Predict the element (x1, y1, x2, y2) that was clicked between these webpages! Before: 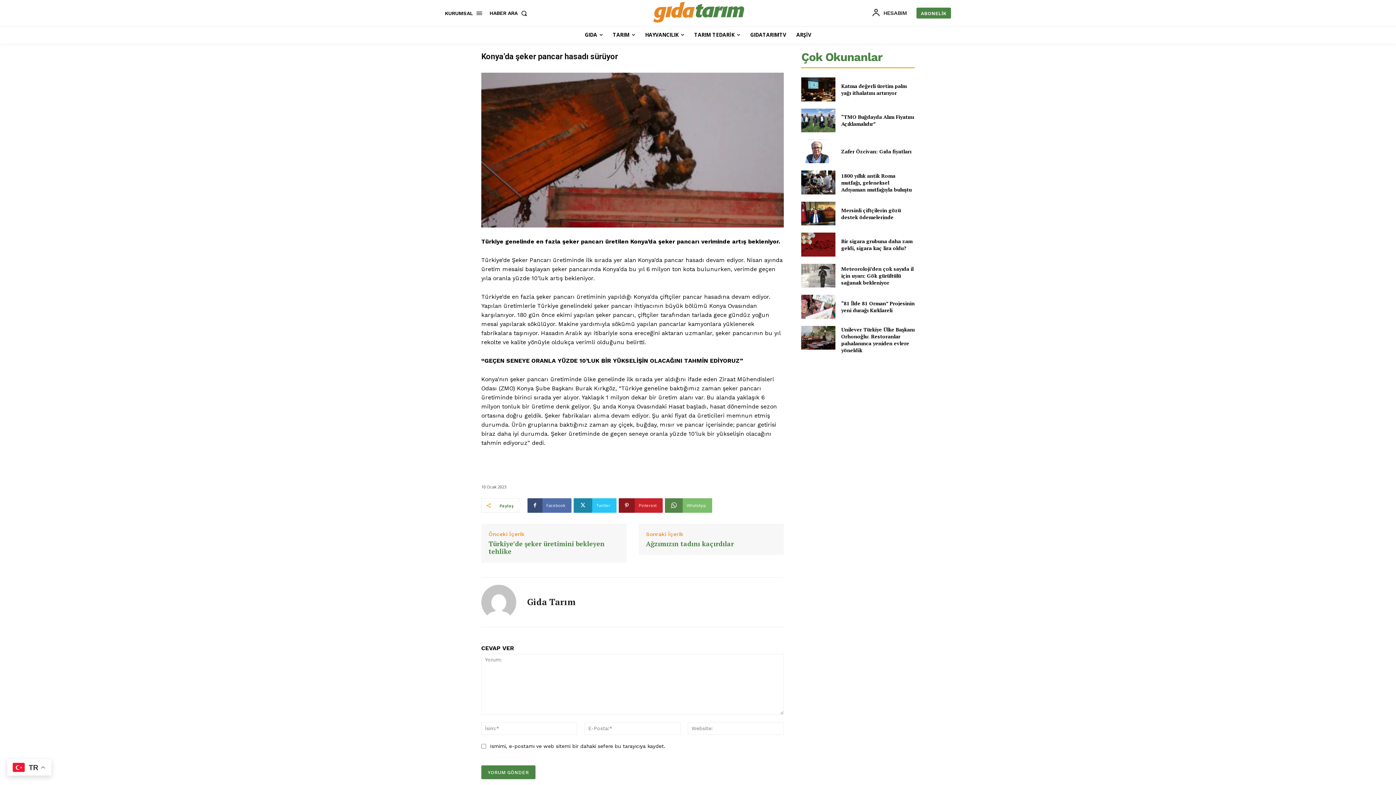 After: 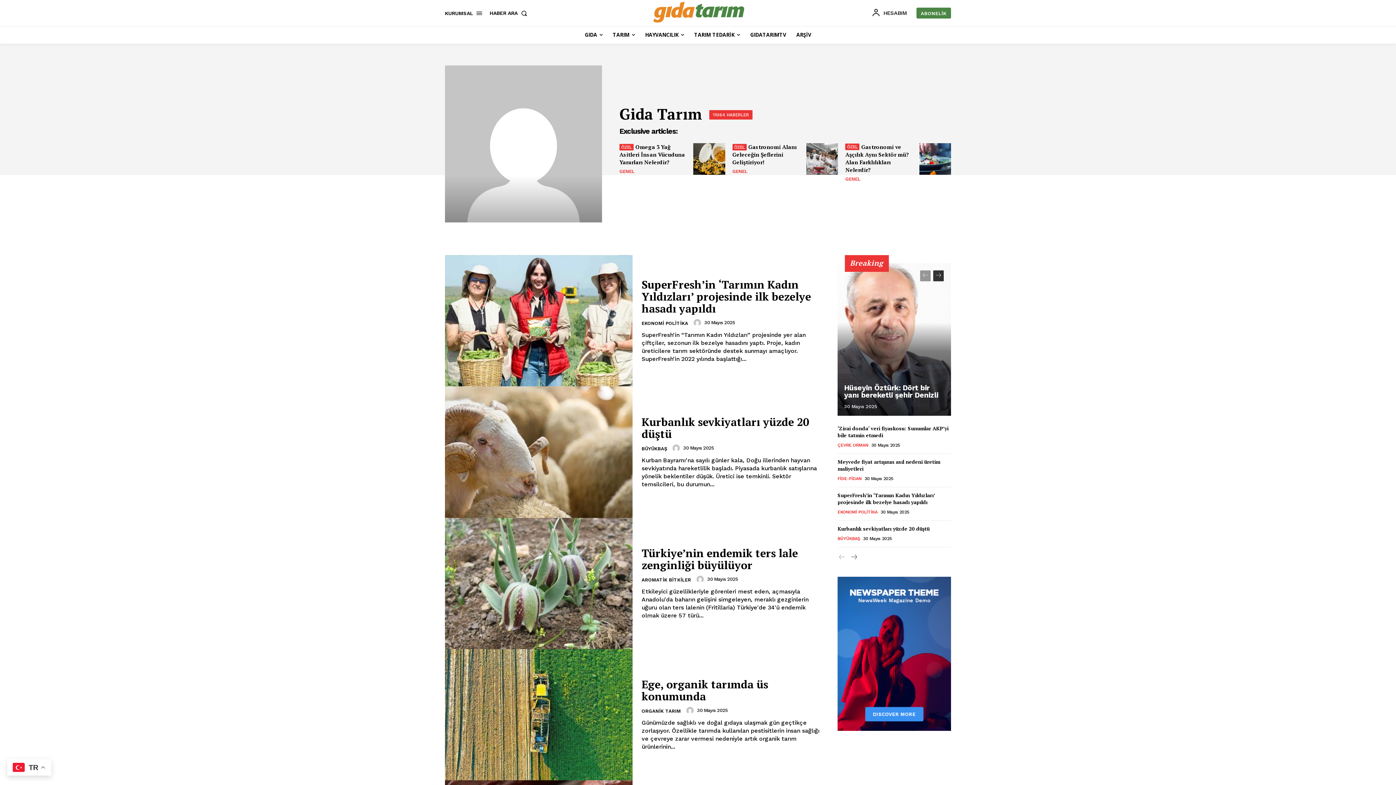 Action: label: Gida Tarım bbox: (527, 596, 576, 607)